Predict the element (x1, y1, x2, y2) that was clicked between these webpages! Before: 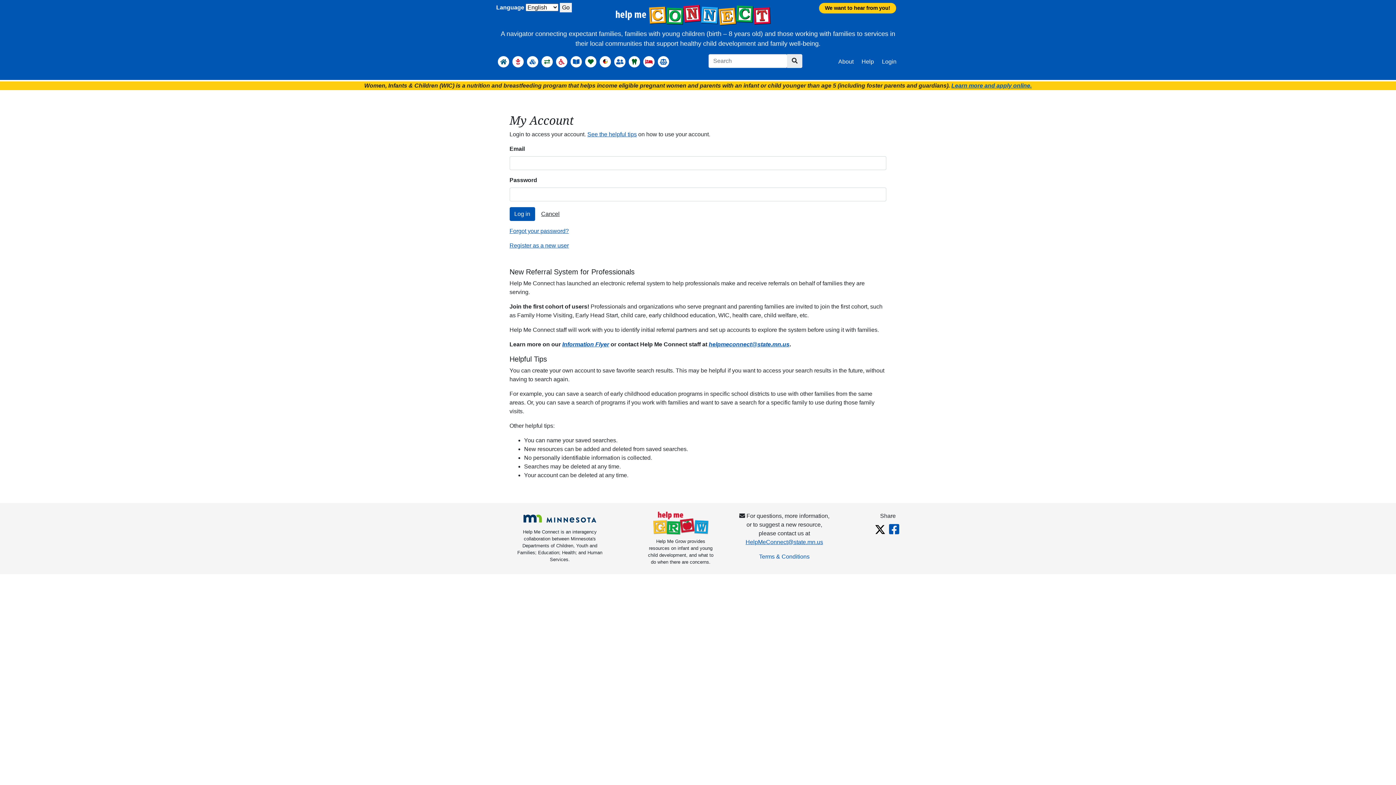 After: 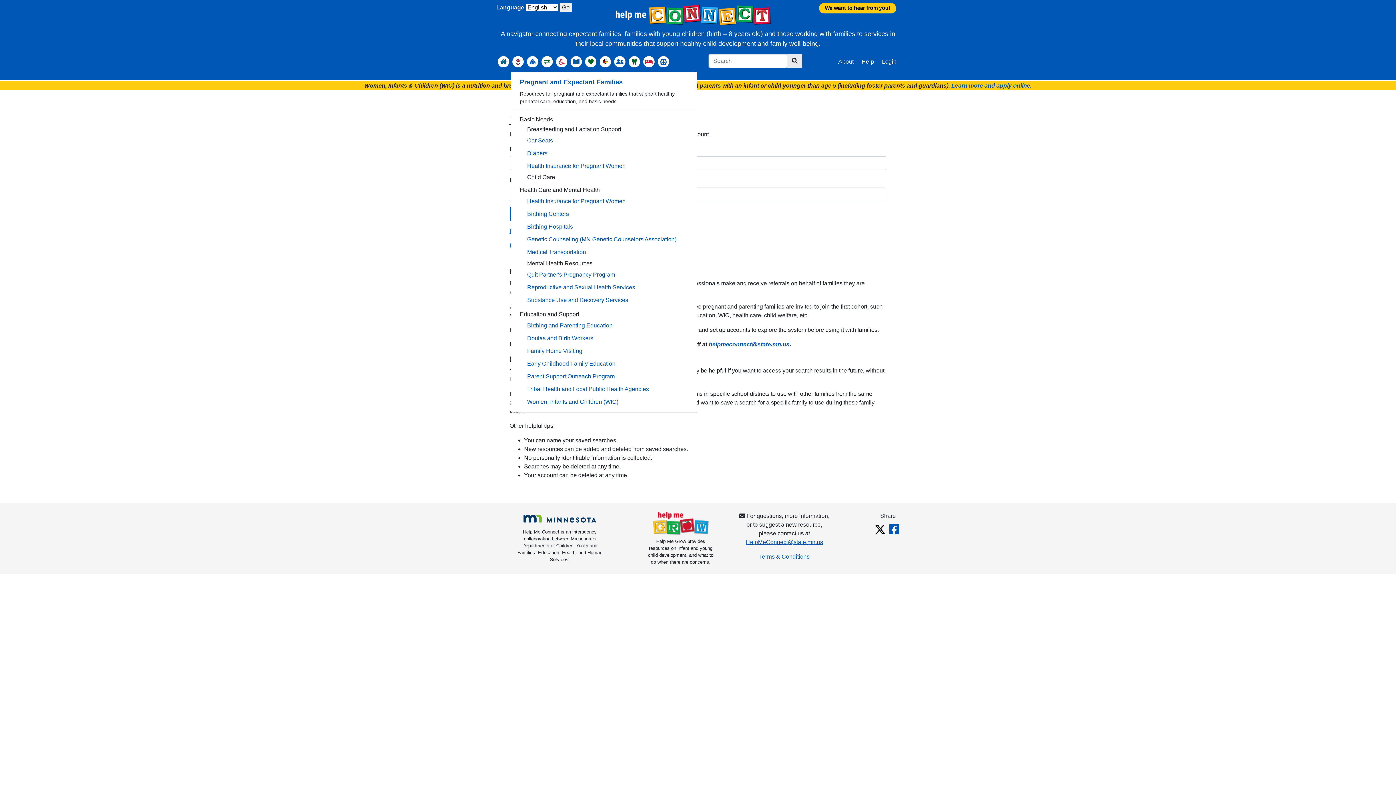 Action: bbox: (510, 53, 525, 70) label: Pregnant and Expectant Families